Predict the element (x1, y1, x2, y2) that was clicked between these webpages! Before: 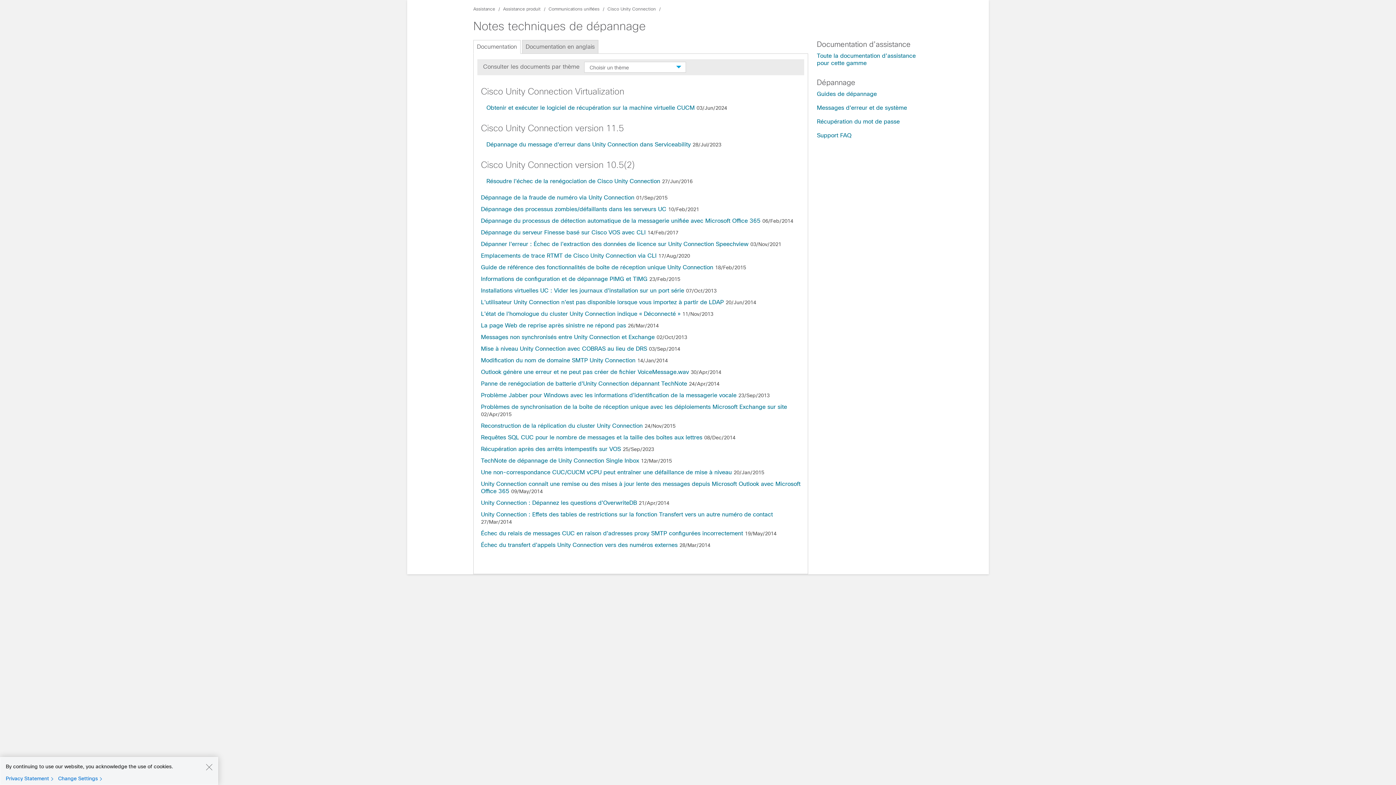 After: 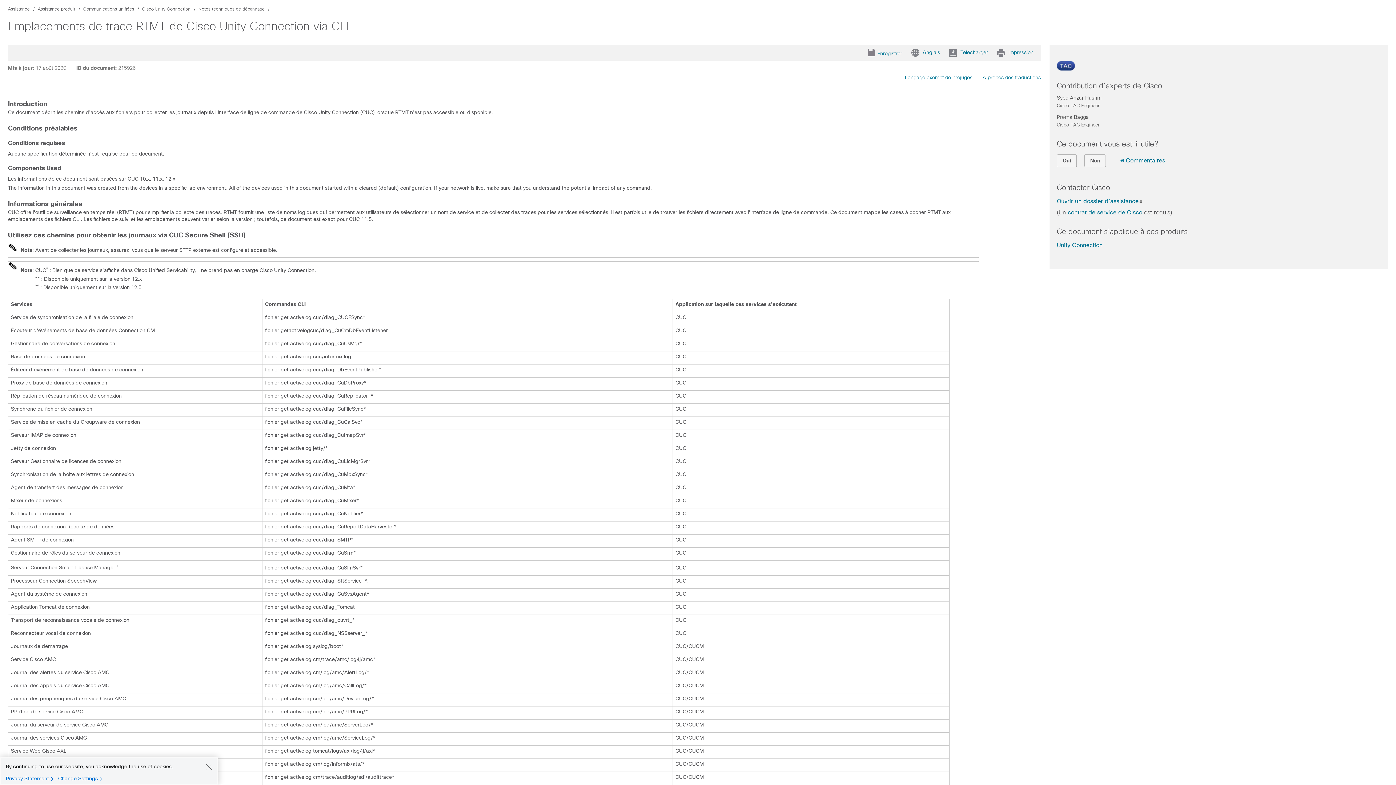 Action: label: Emplacements de trace RTMT de Cisco Unity Connection via CLI bbox: (481, 252, 656, 258)